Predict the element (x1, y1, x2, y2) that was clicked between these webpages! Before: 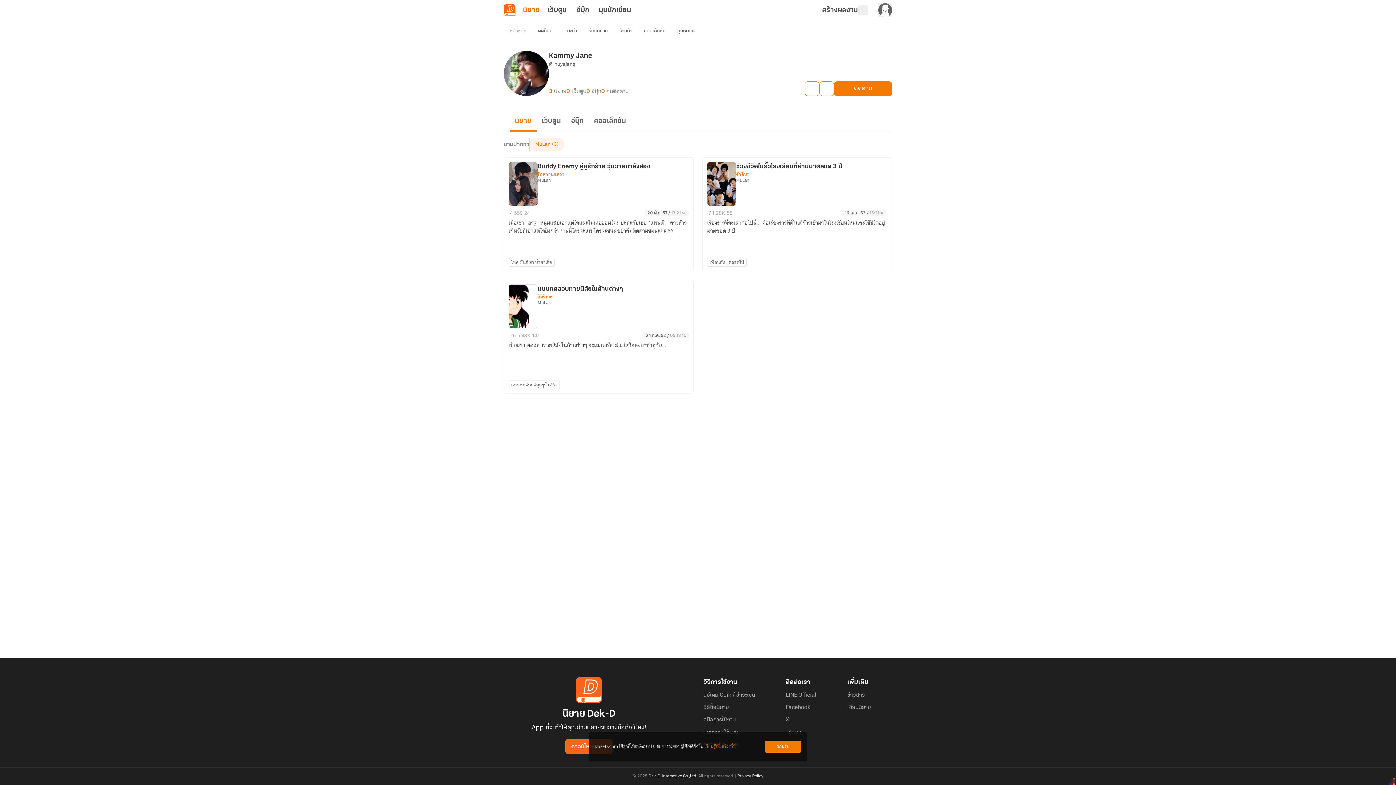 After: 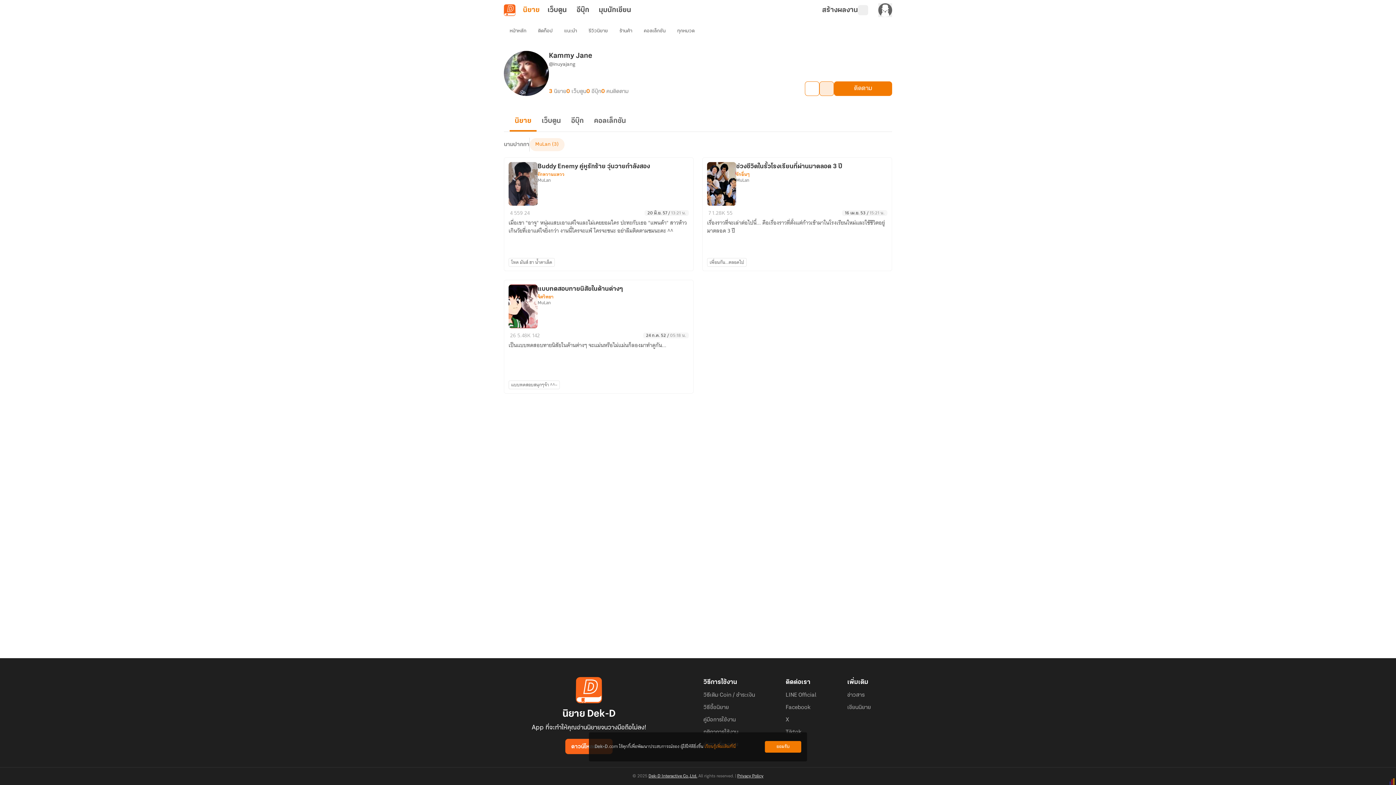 Action: bbox: (819, 81, 834, 96)